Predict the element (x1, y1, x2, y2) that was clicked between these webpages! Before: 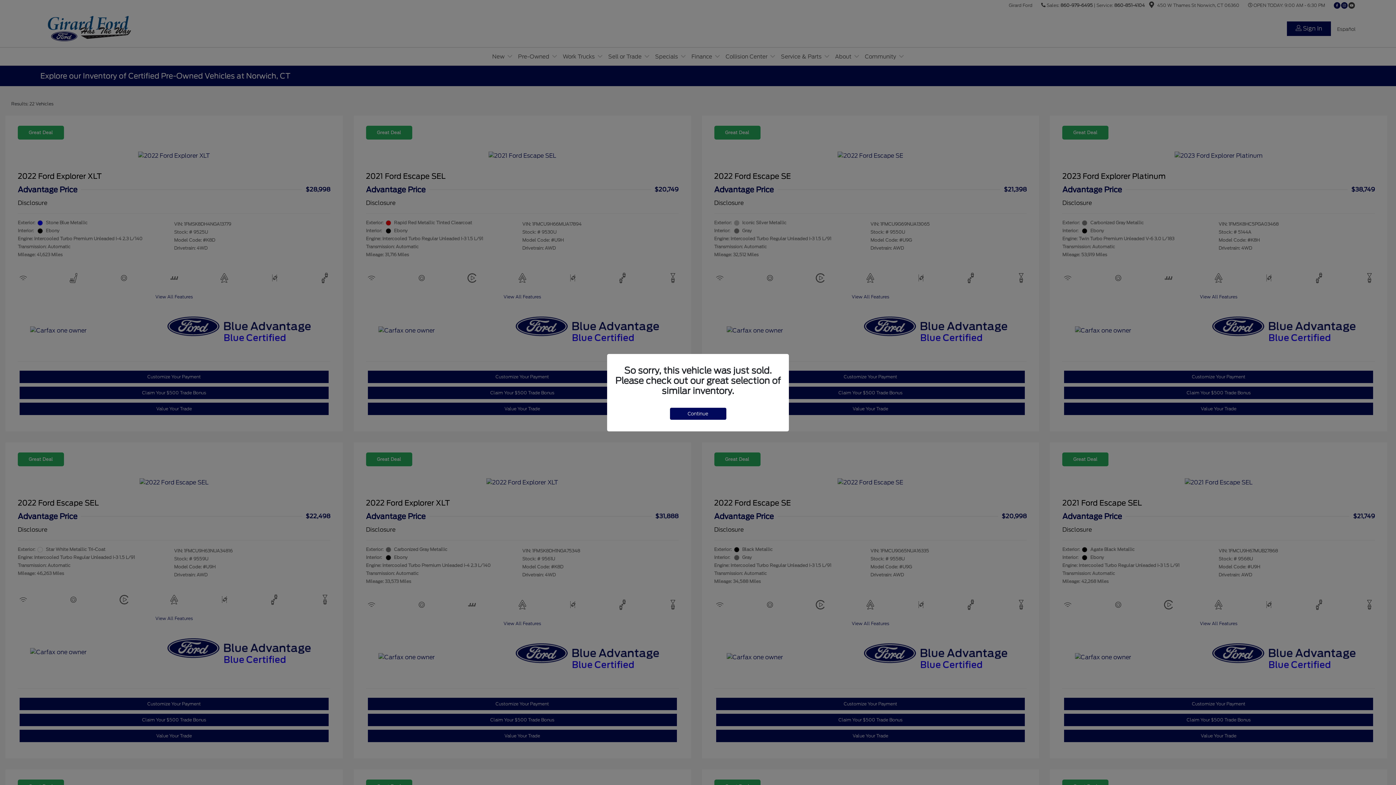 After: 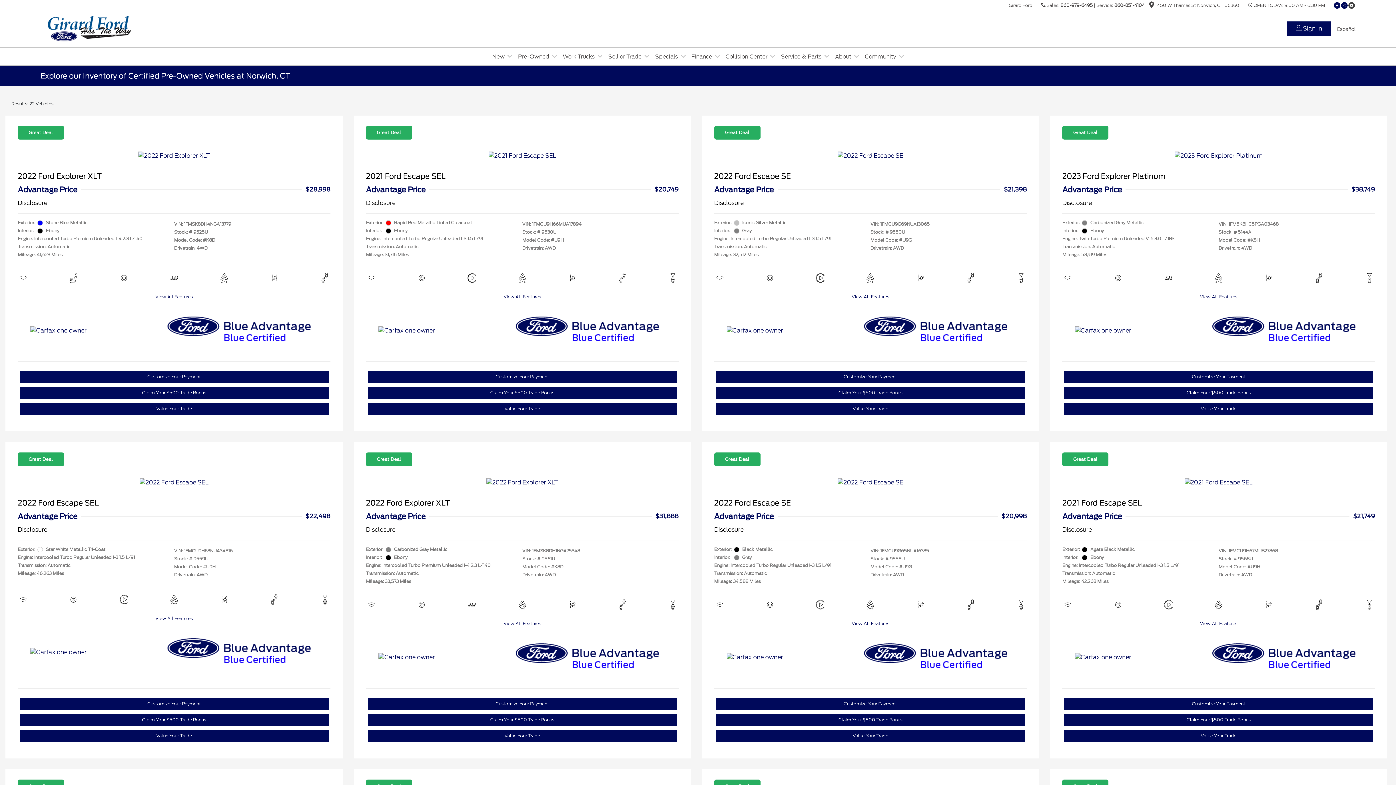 Action: bbox: (670, 407, 726, 419) label: Continue